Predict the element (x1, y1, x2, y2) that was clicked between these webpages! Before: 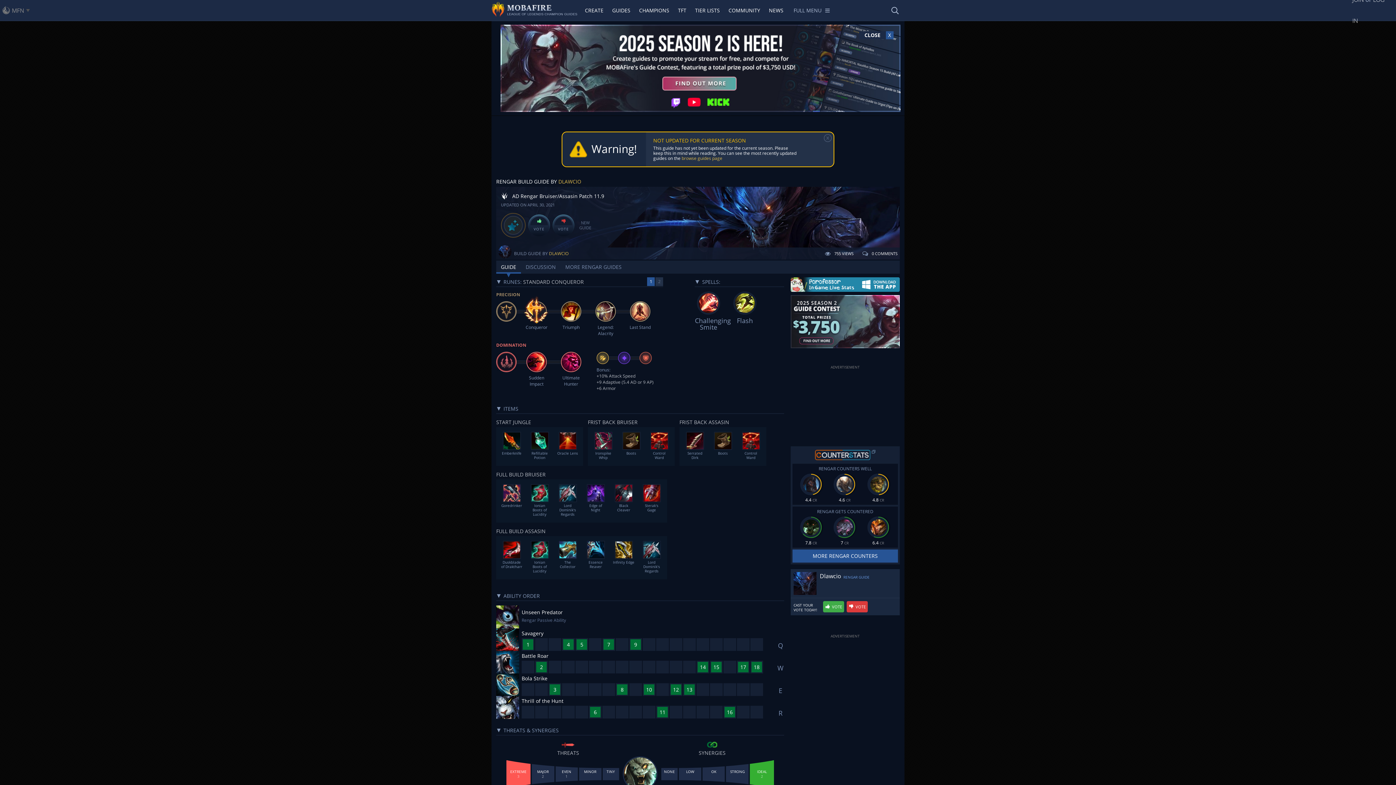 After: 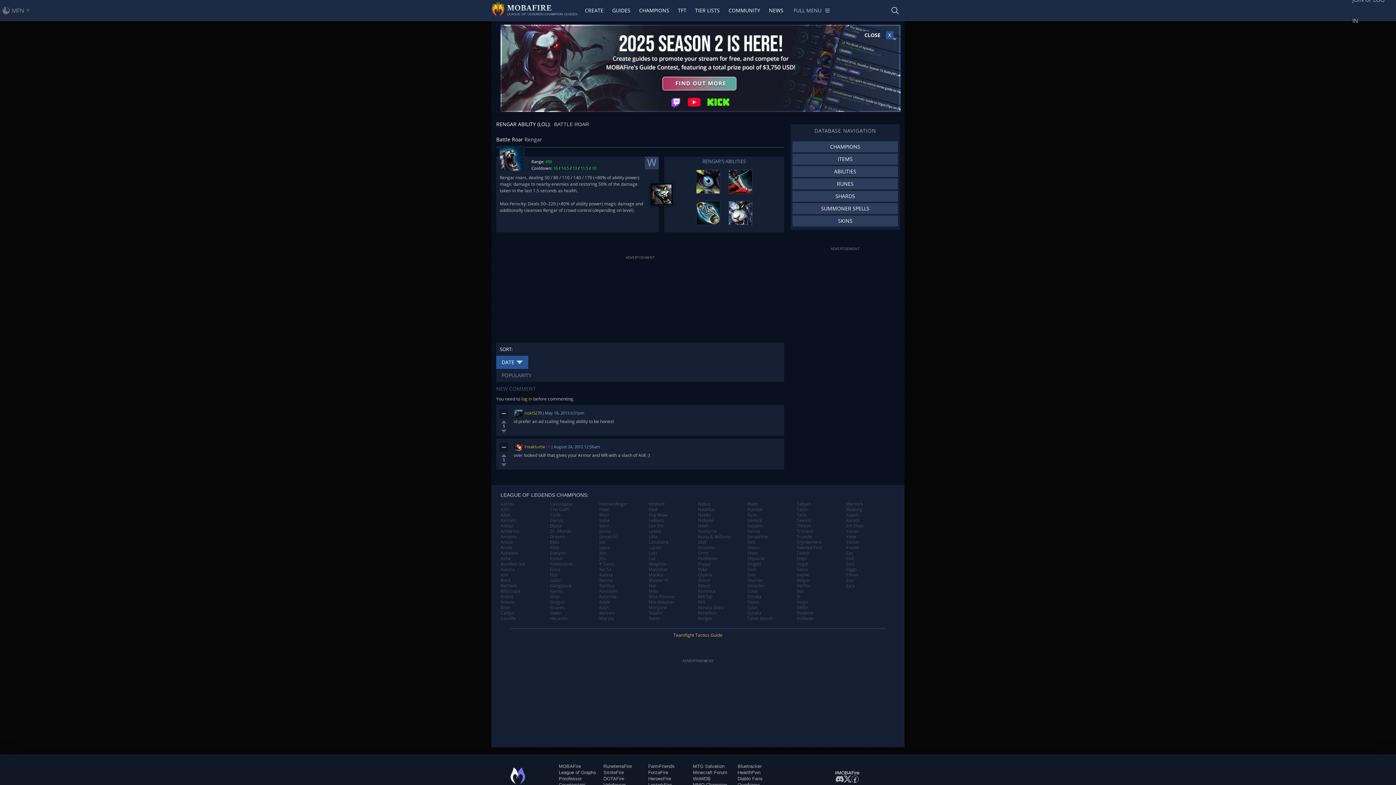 Action: label: Battle Roar bbox: (521, 651, 773, 661)